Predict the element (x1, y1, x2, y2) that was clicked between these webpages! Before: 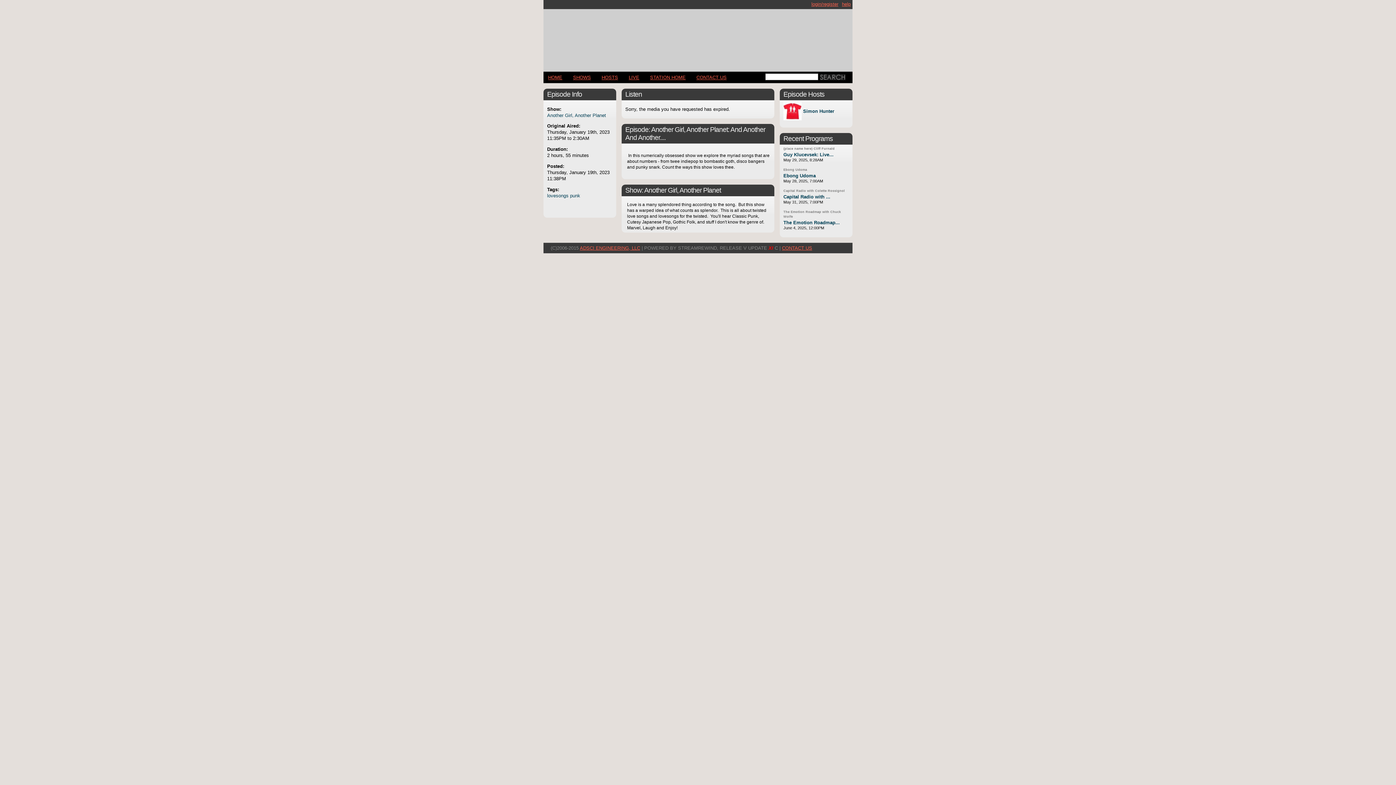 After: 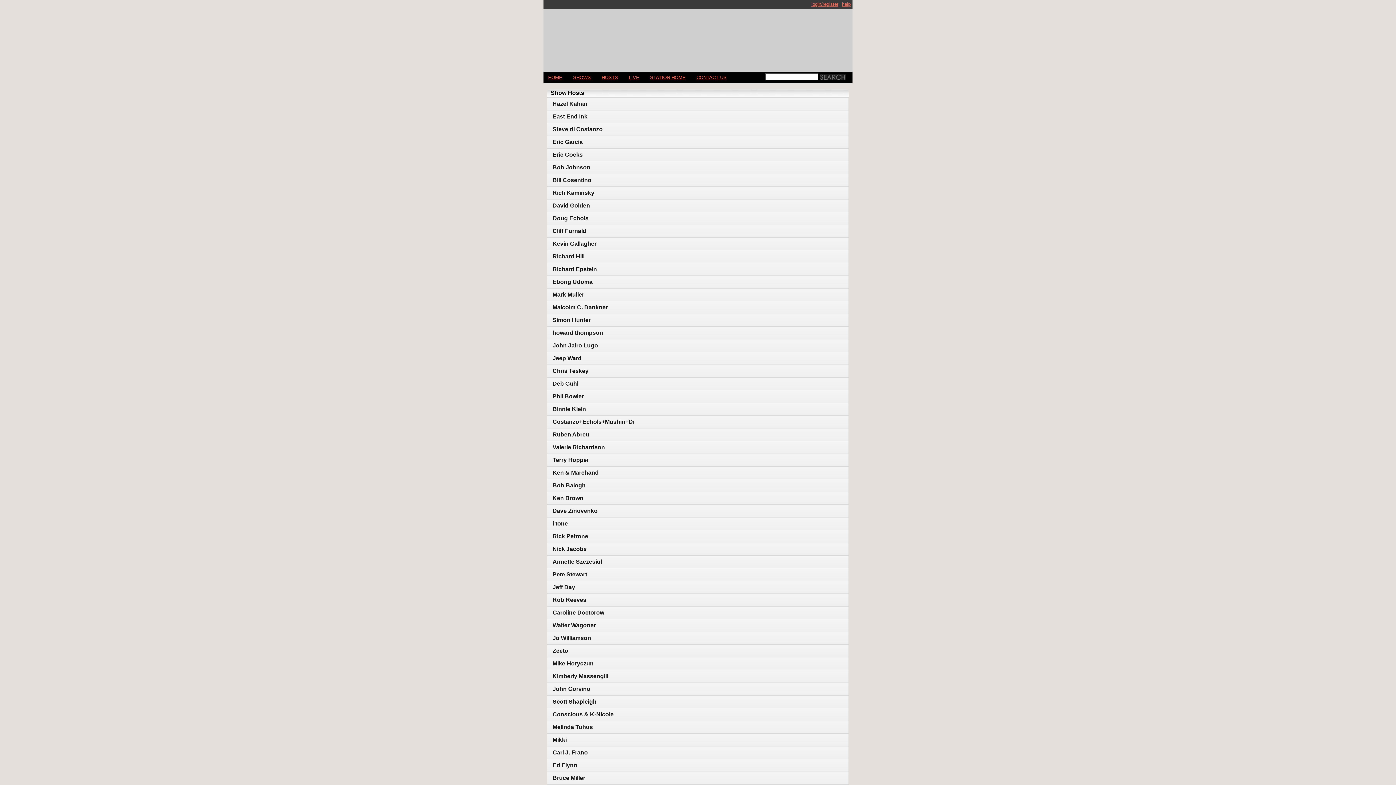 Action: label: HOSTS bbox: (597, 72, 622, 83)